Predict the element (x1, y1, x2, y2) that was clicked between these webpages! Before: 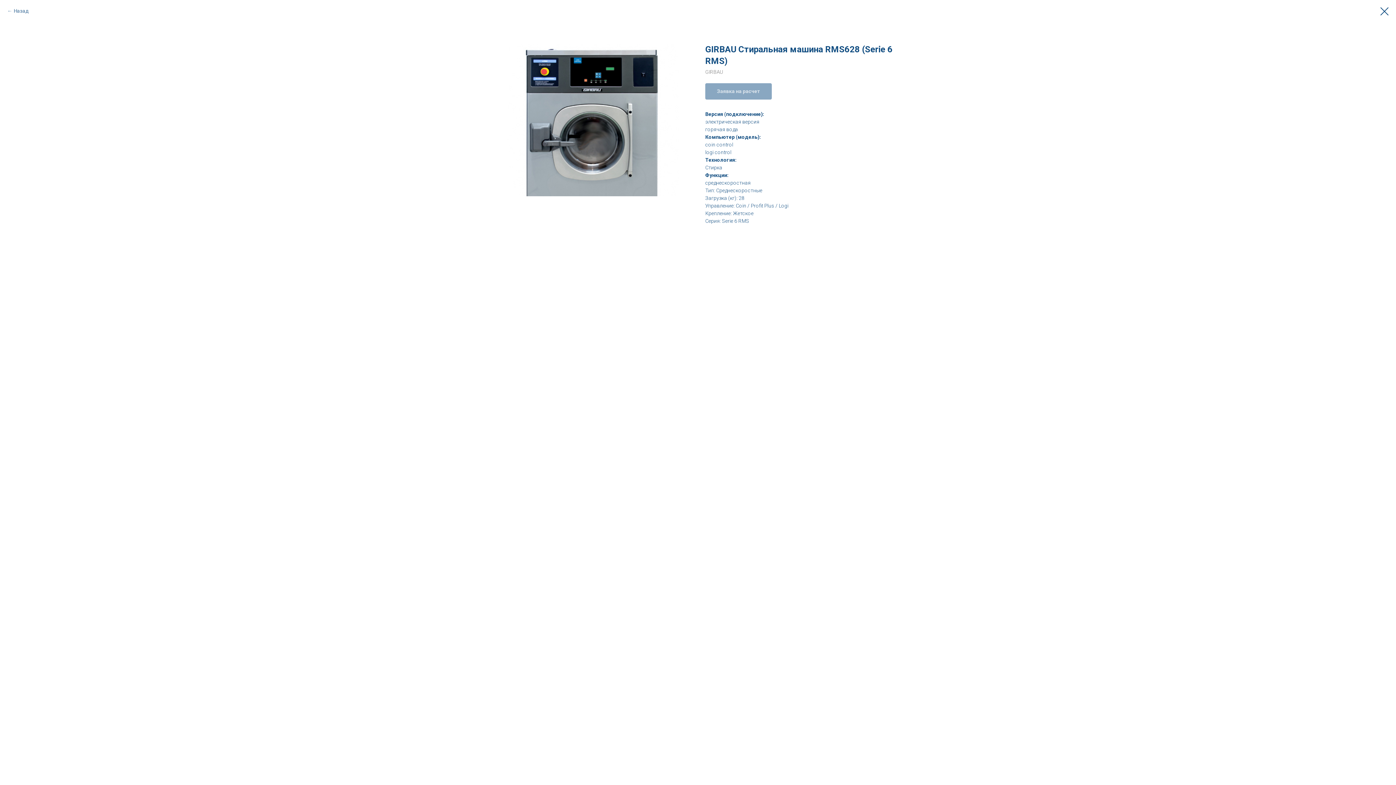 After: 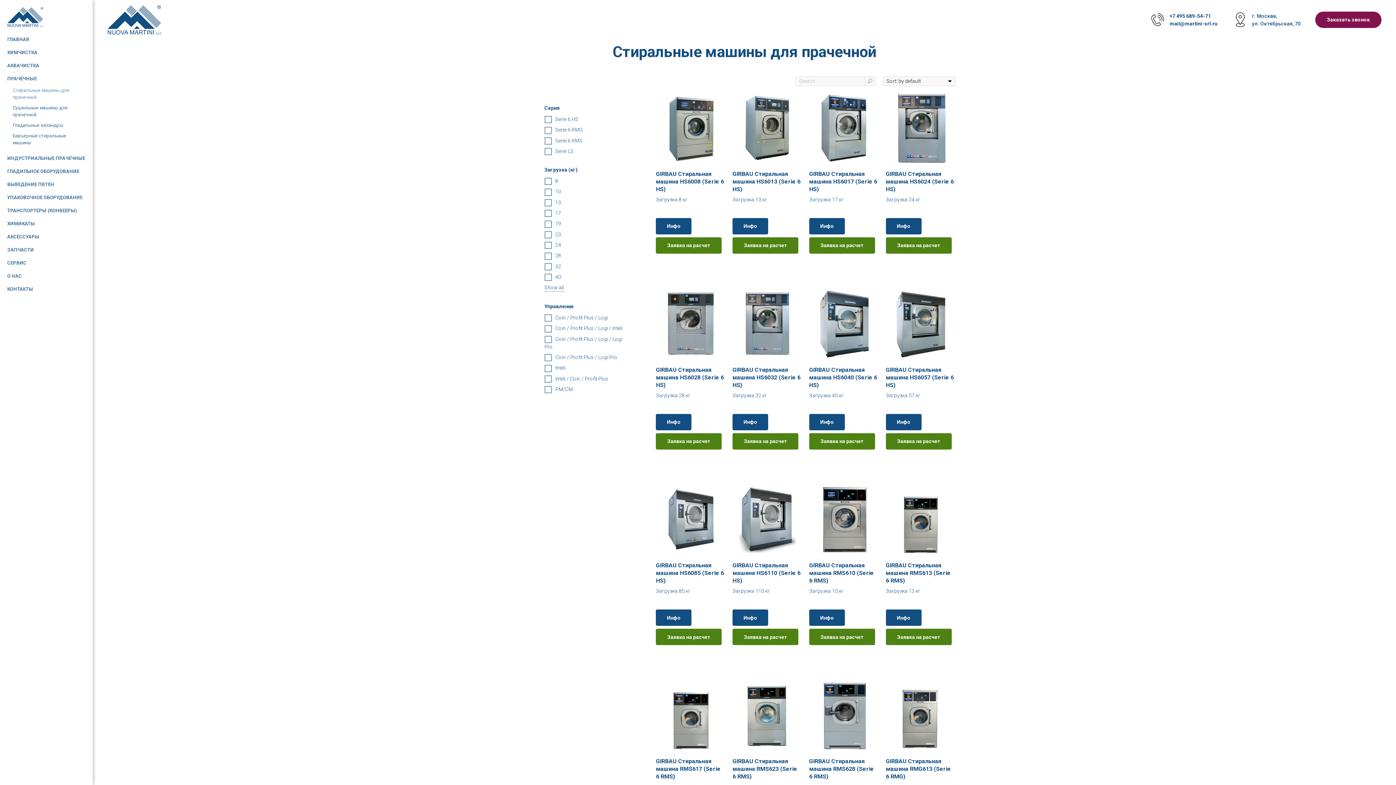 Action: bbox: (7, 7, 28, 14) label: Назад